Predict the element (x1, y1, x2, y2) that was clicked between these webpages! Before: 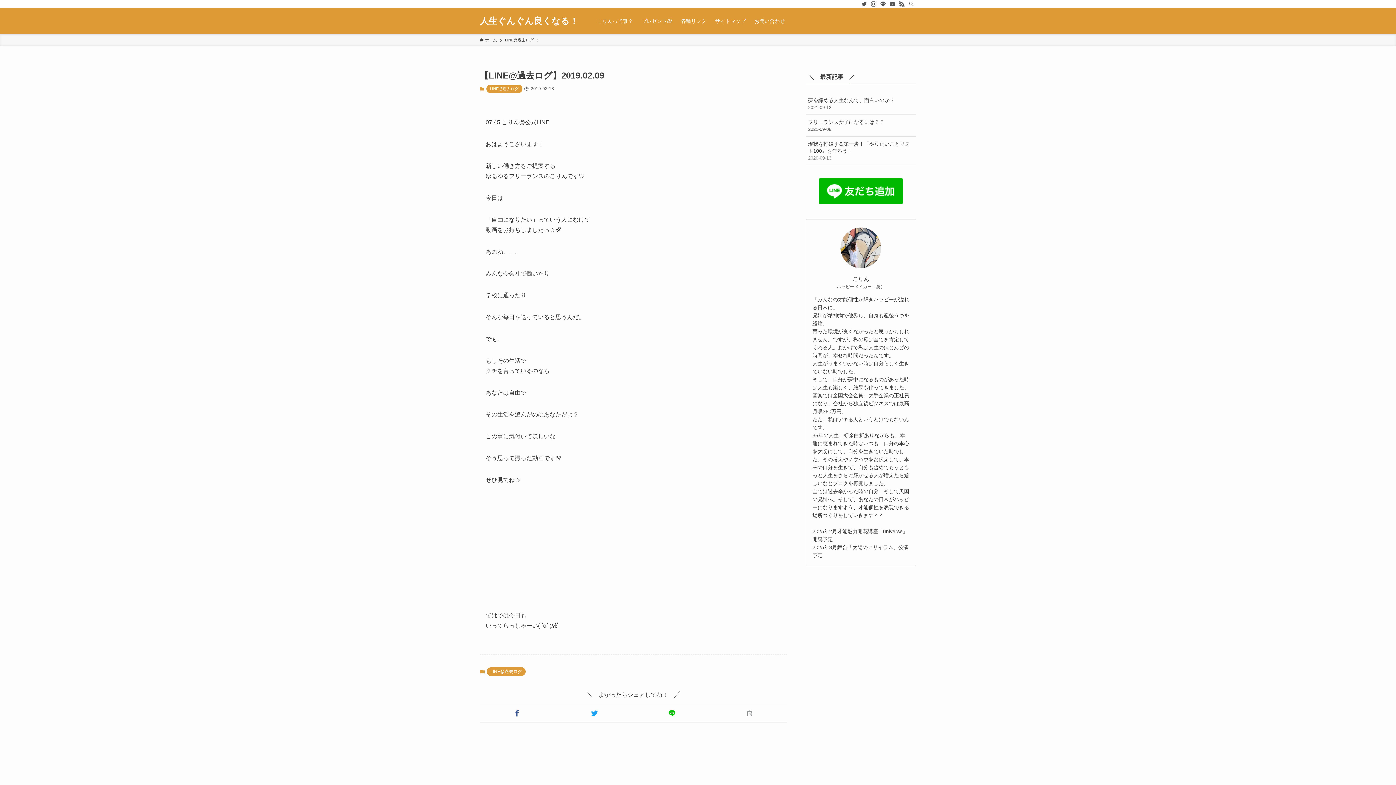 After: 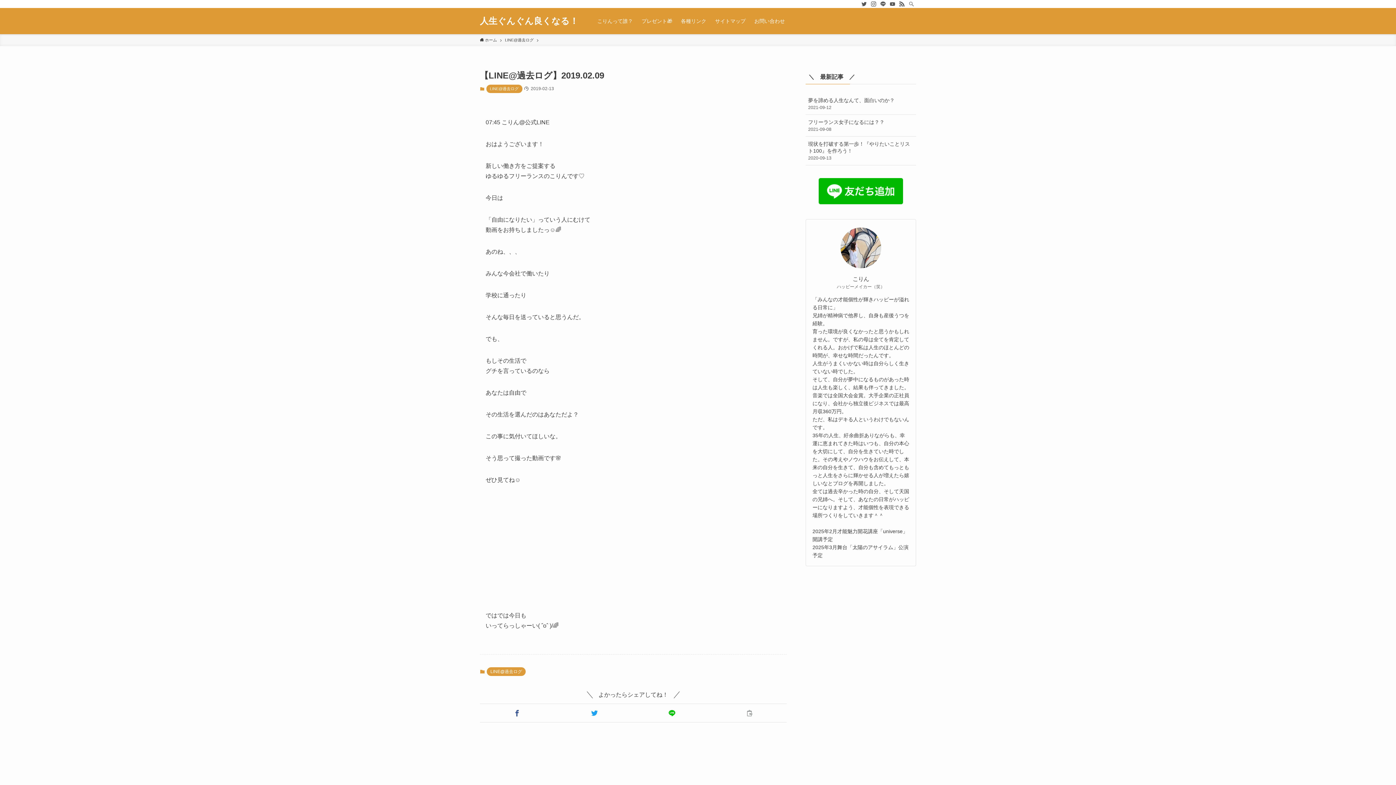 Action: bbox: (869, 0, 878, 8) label: instagram